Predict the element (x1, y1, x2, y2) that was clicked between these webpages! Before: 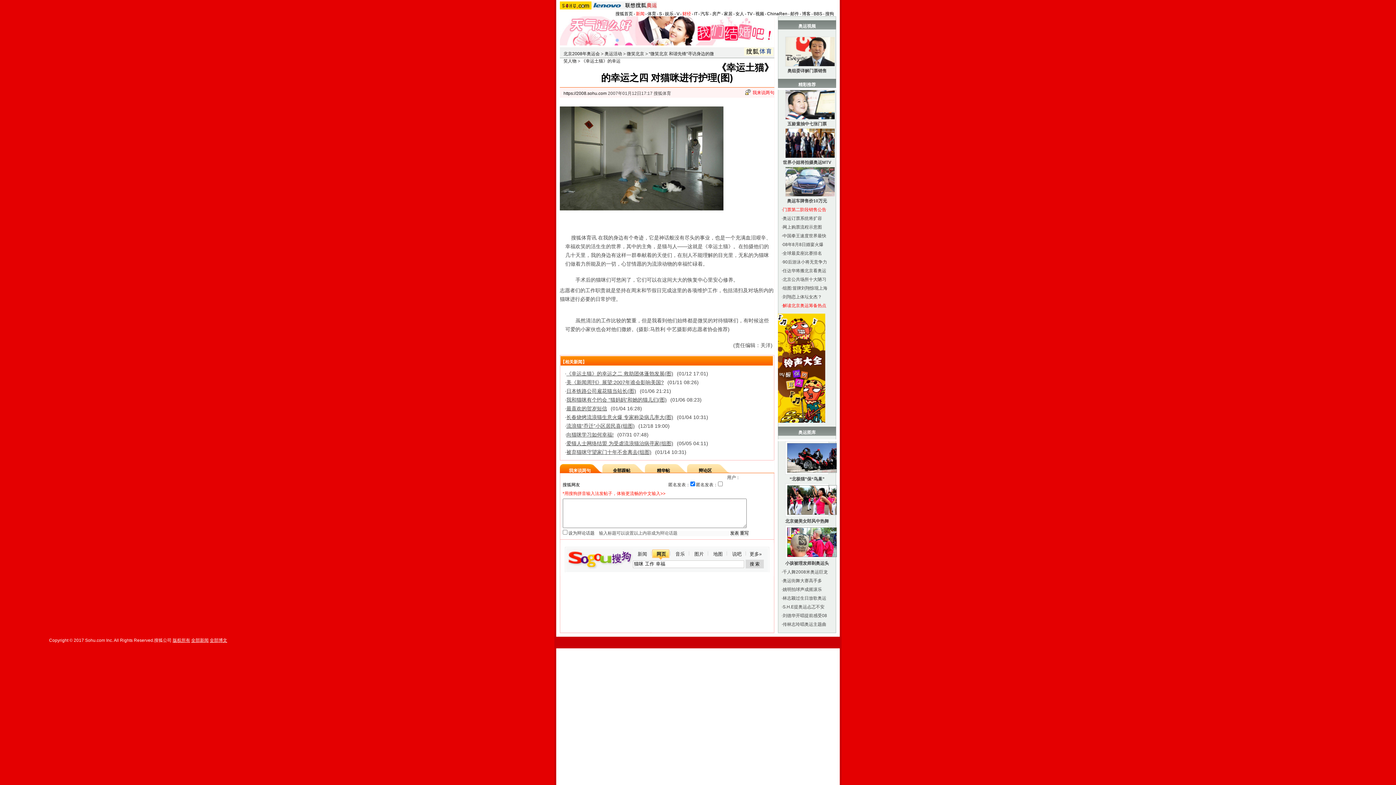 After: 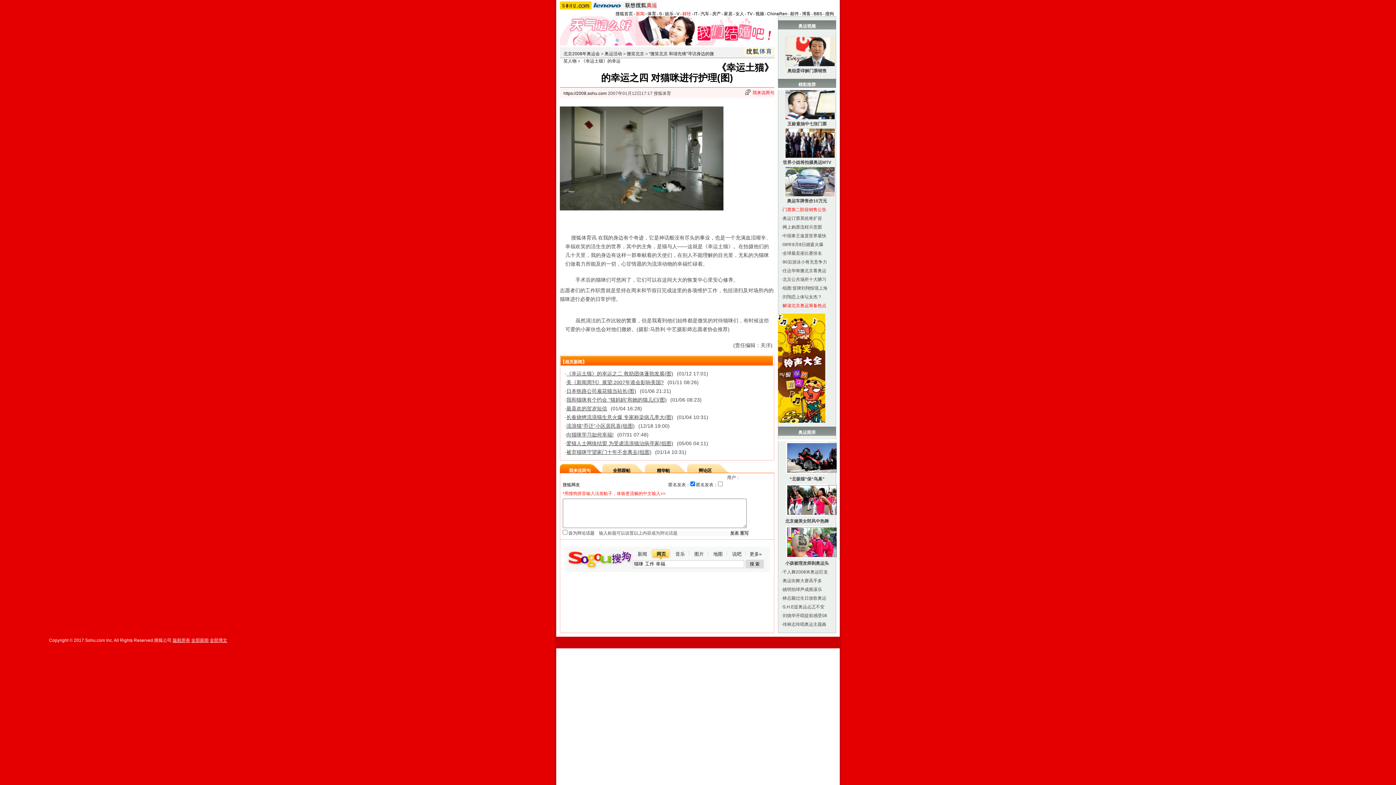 Action: label: 解读北京奥运筹备热点 bbox: (782, 303, 826, 308)